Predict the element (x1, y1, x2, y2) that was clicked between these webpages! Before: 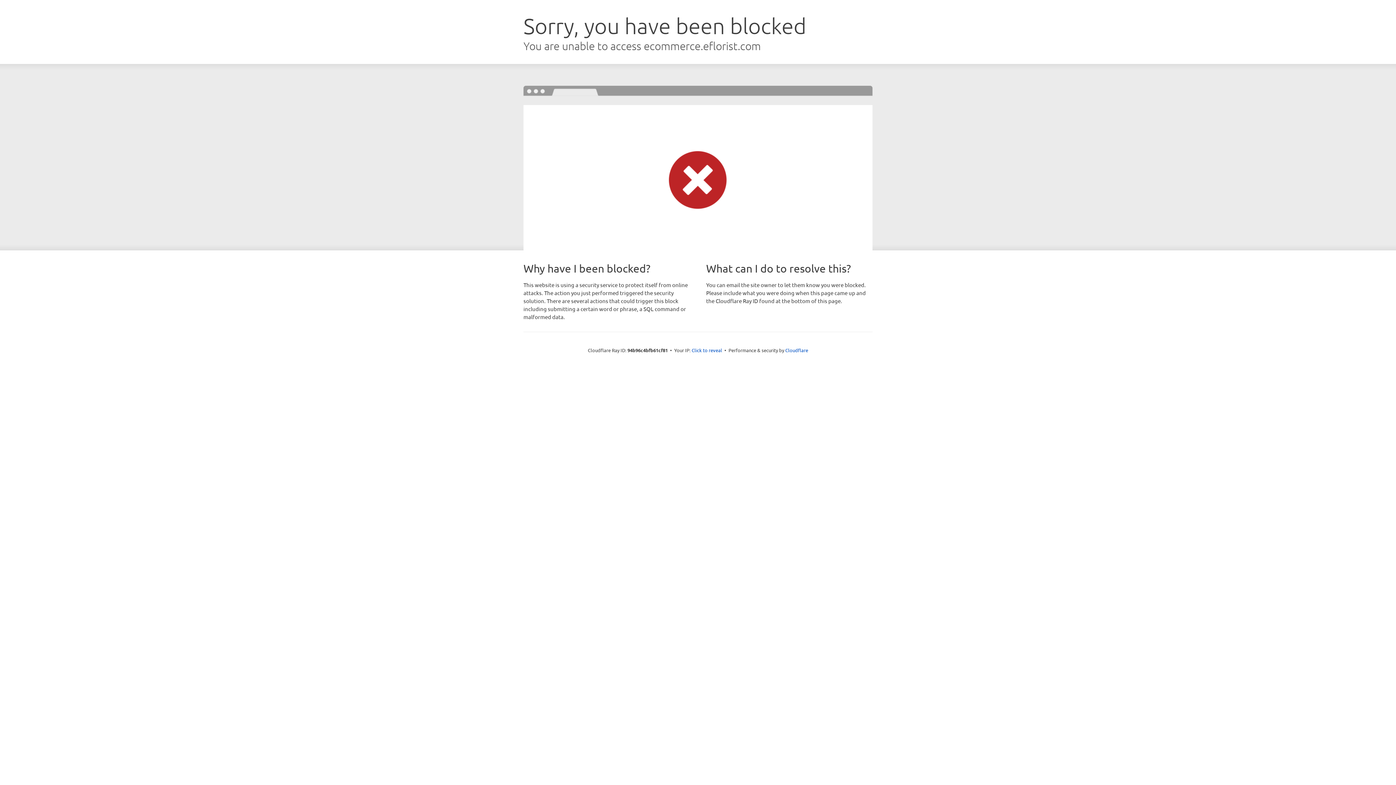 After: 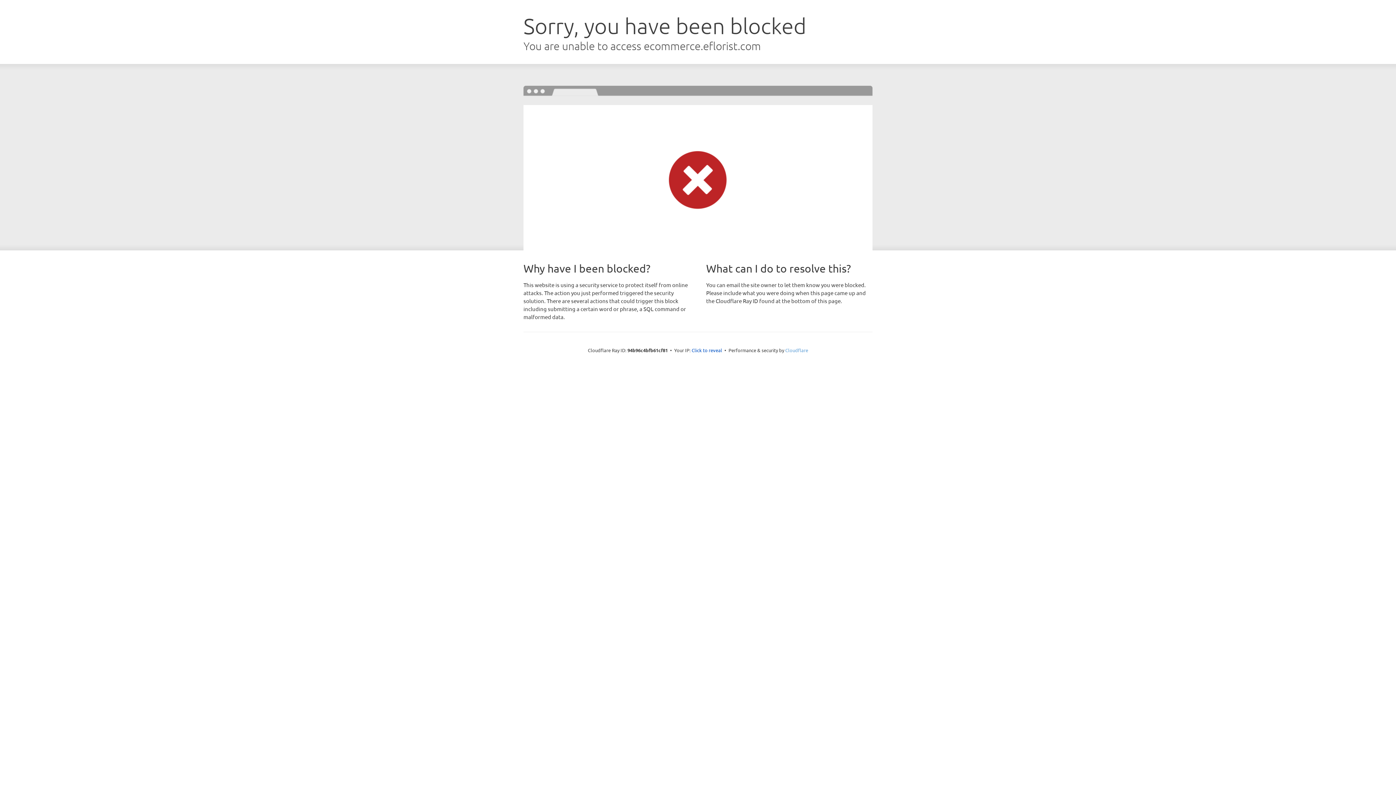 Action: bbox: (785, 347, 808, 353) label: Cloudflare